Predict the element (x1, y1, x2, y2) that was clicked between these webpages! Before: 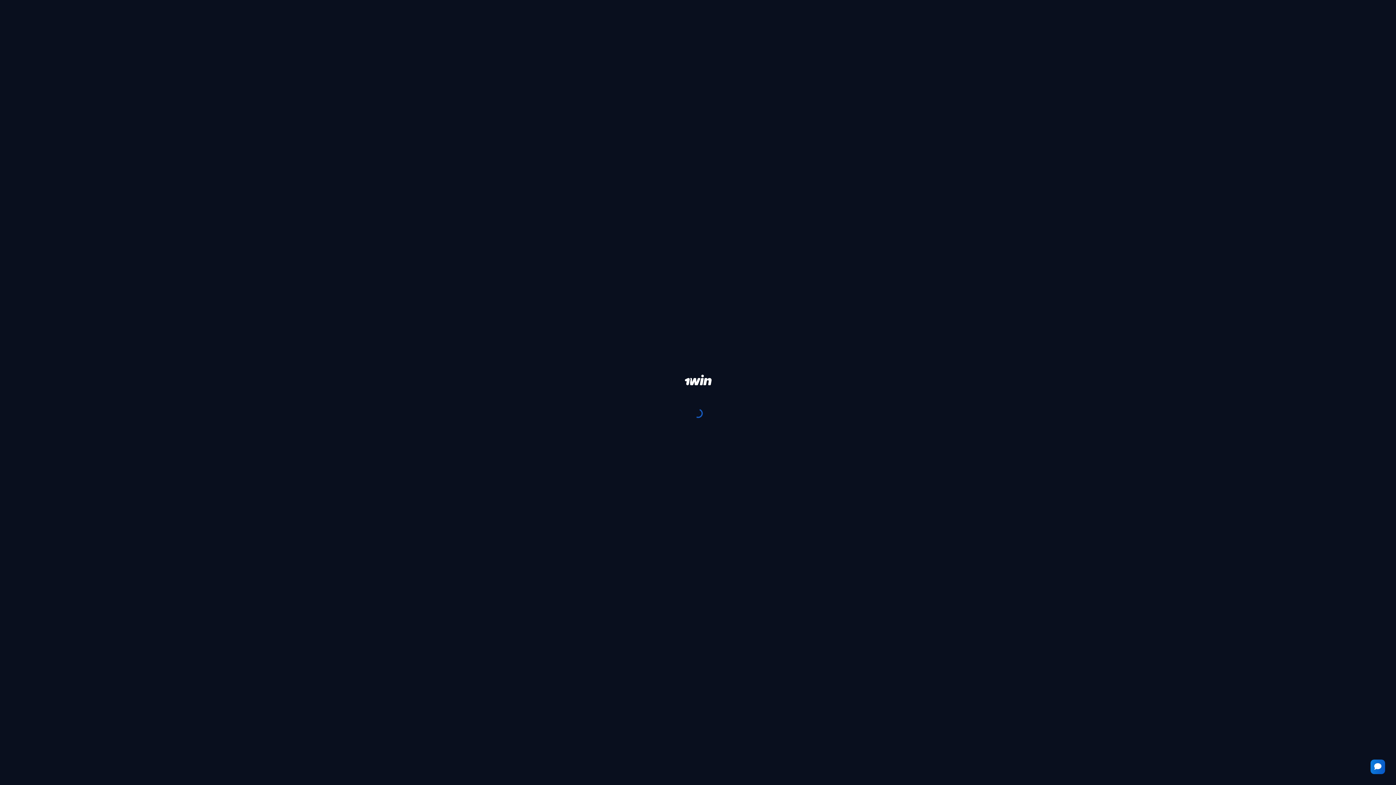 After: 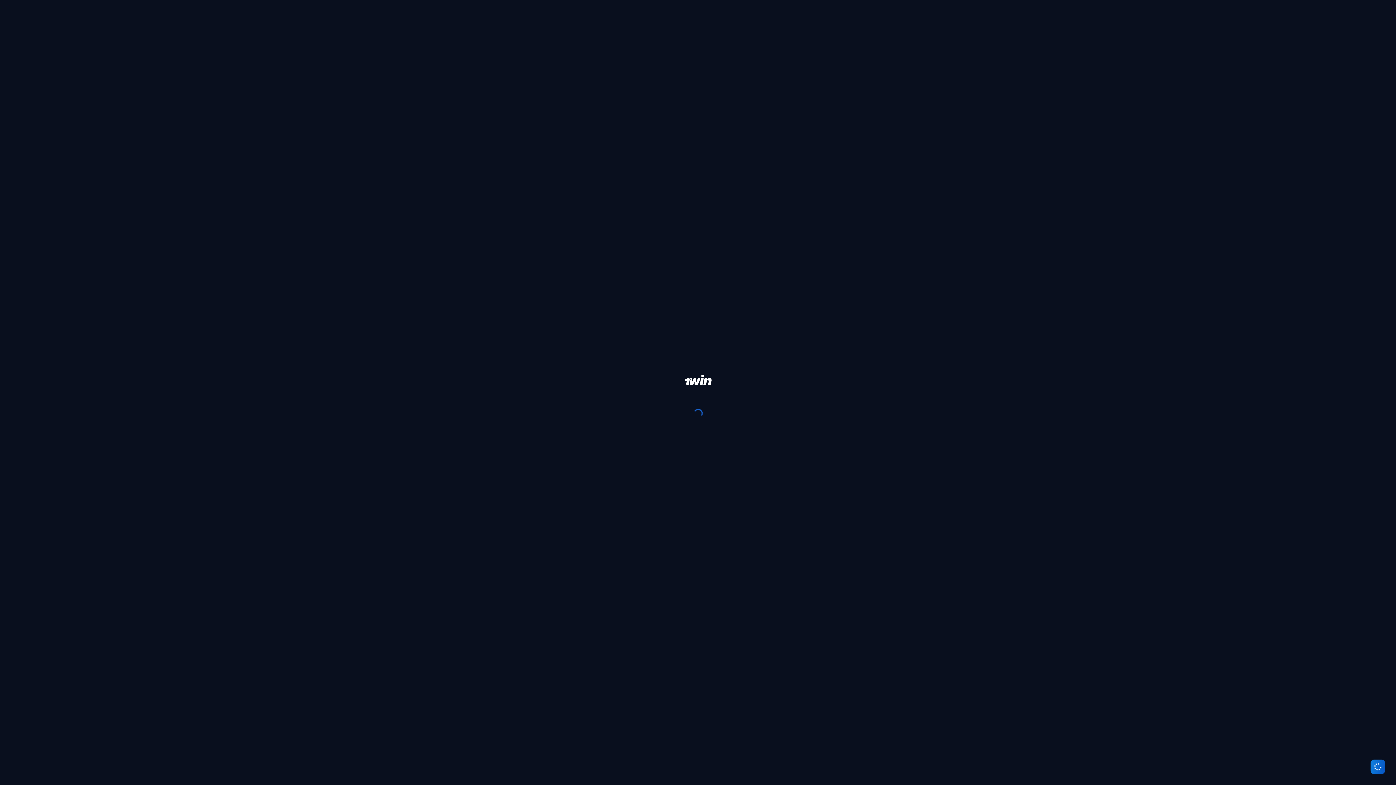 Action: bbox: (1370, 760, 1385, 774)